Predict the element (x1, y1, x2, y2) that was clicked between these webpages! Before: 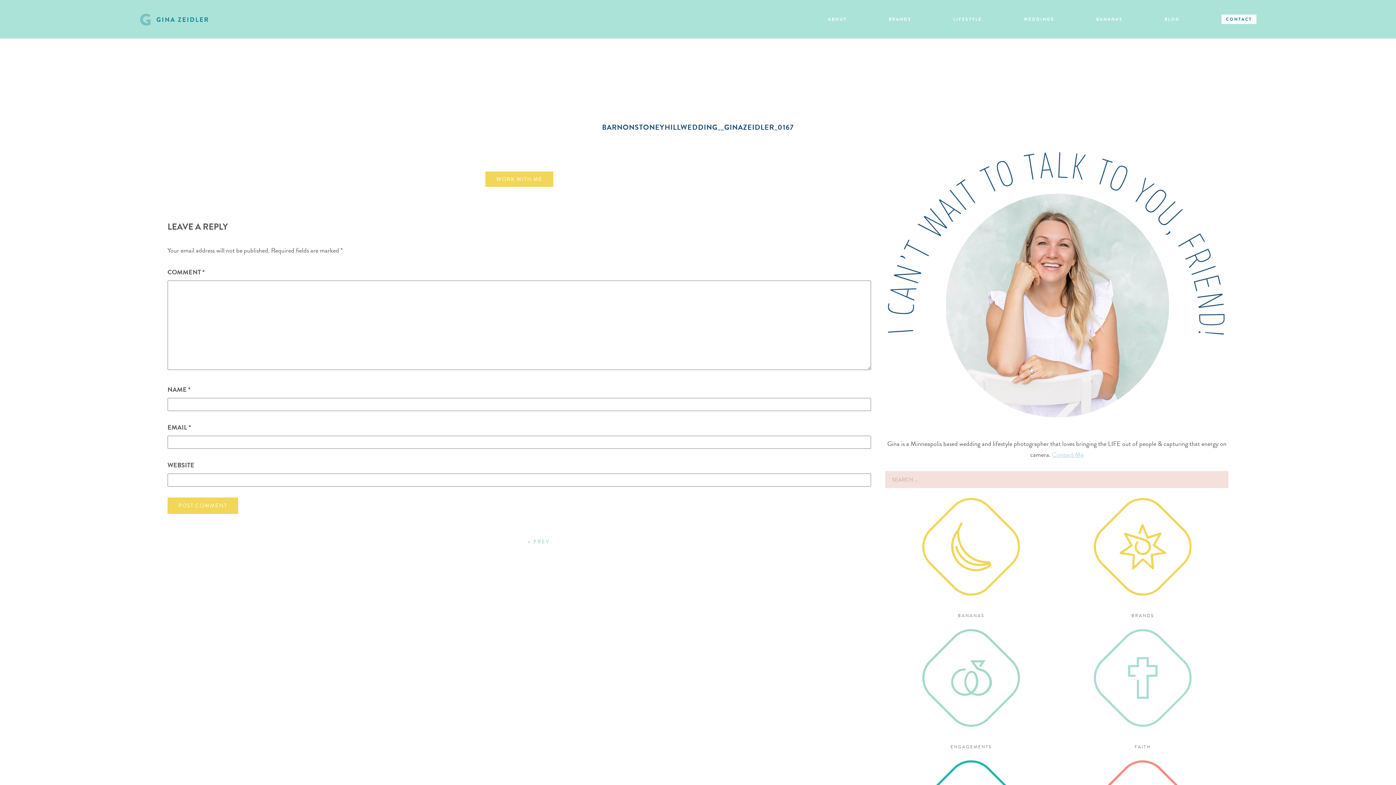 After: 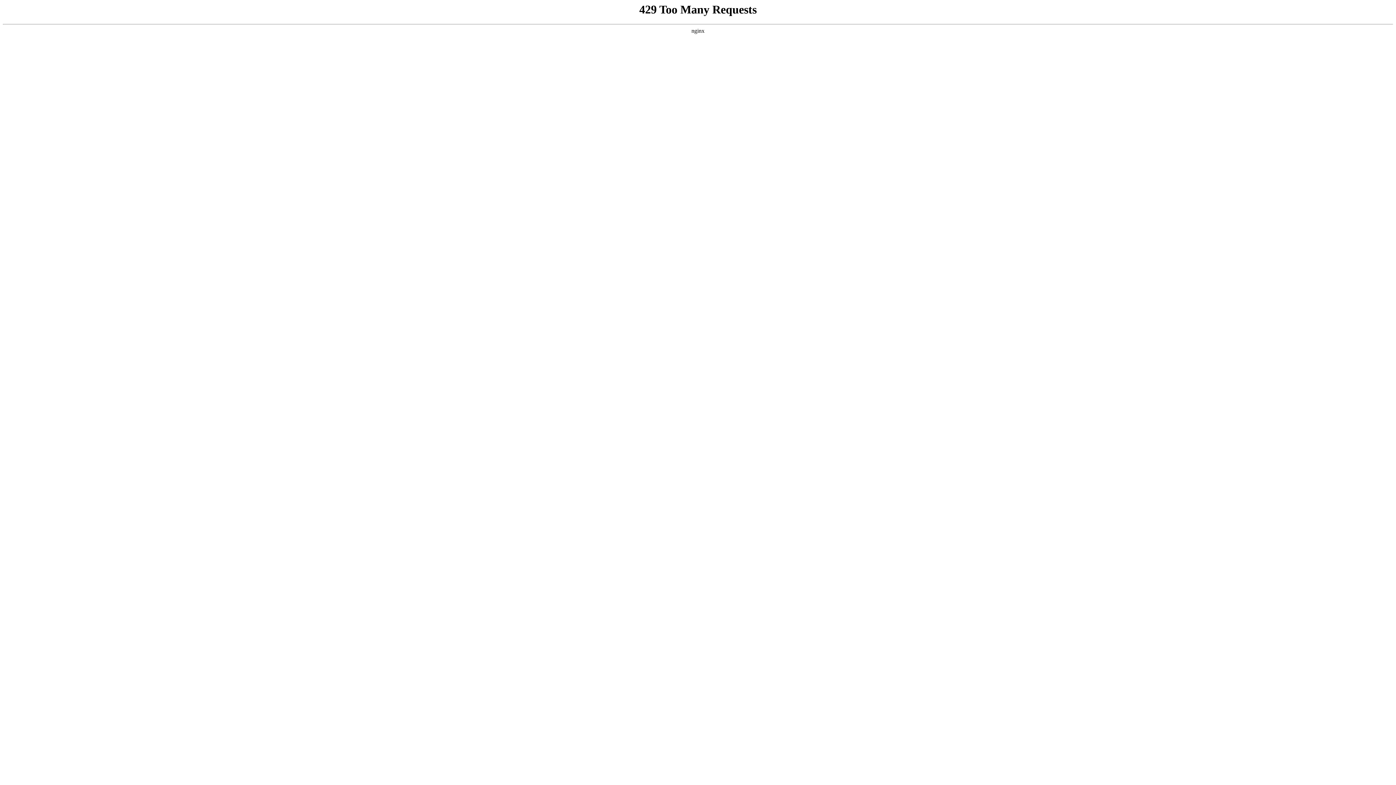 Action: label: BRANDS bbox: (888, 16, 911, 22)